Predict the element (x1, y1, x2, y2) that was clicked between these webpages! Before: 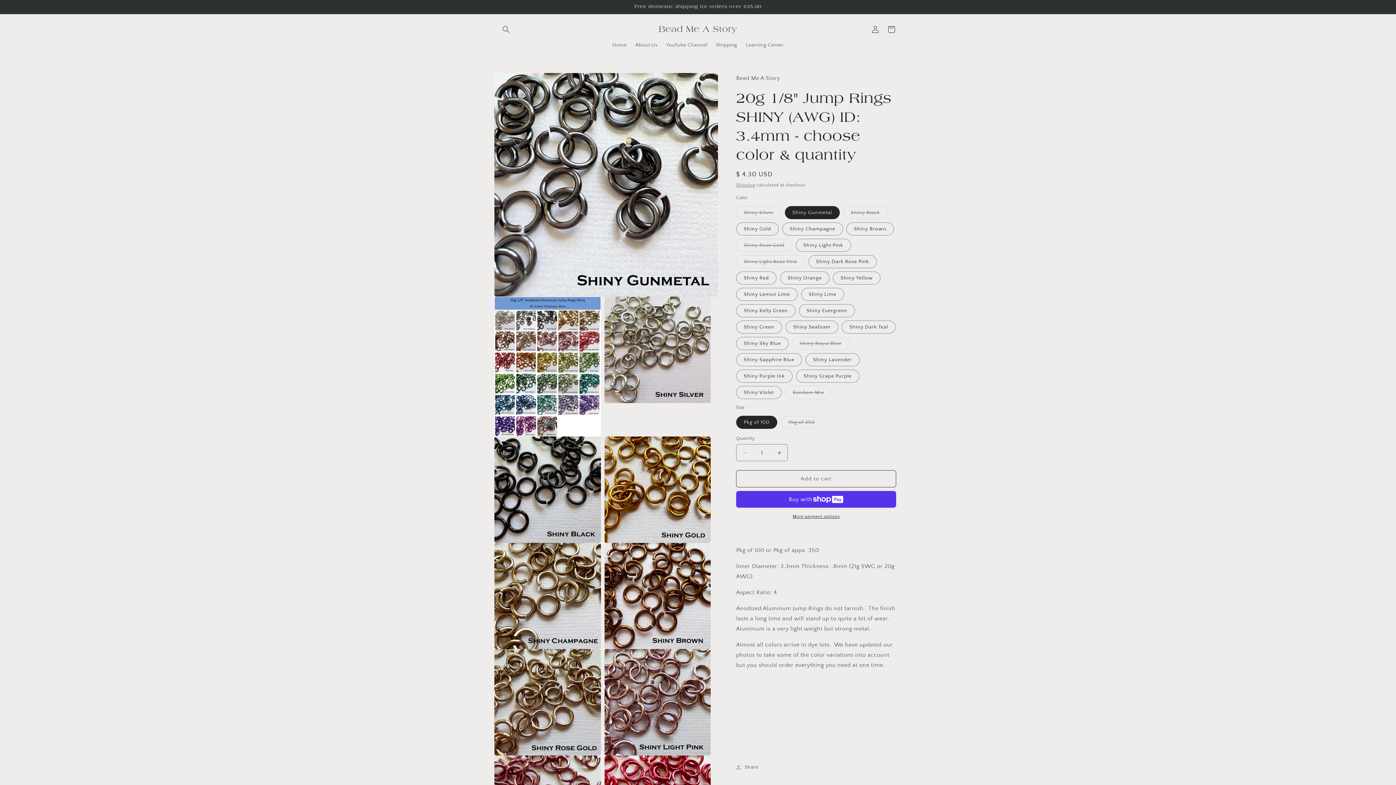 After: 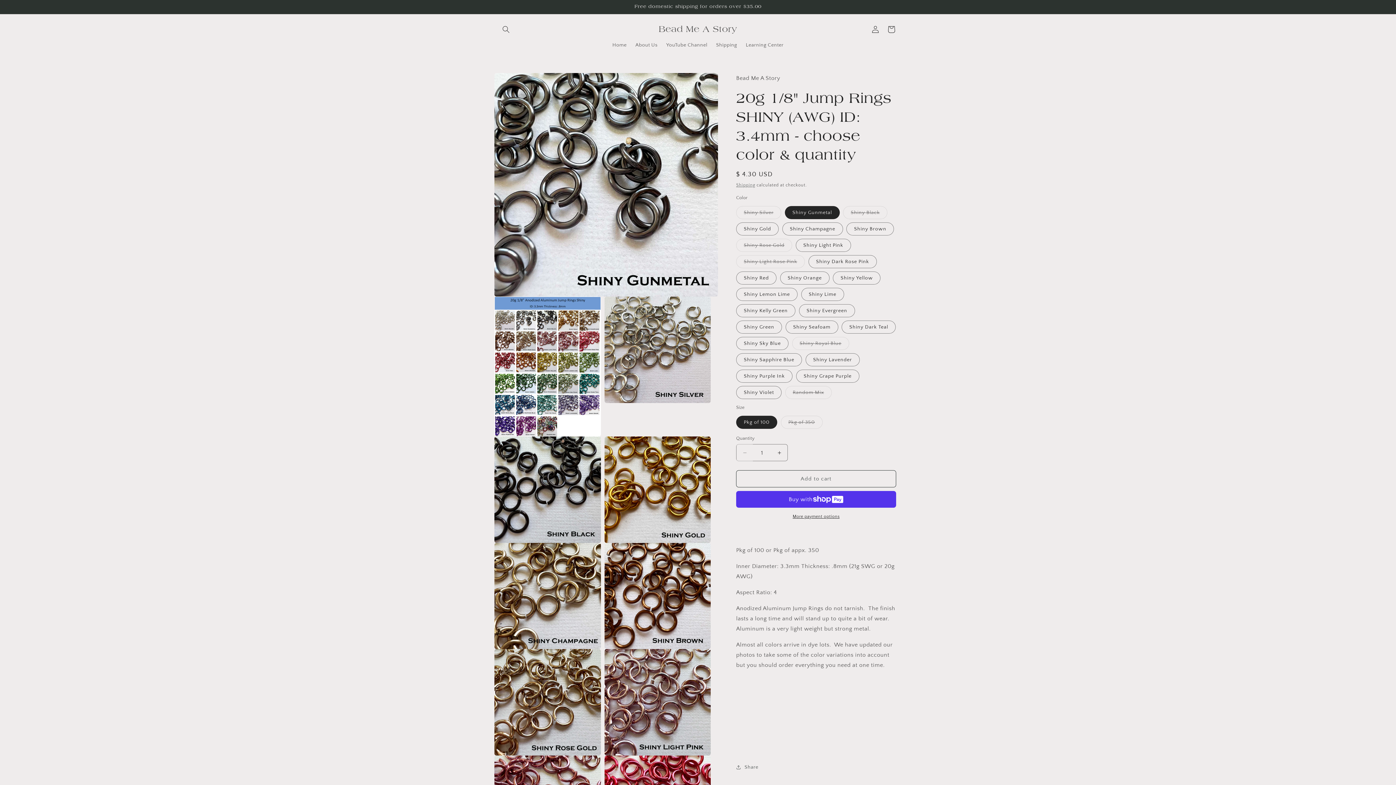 Action: bbox: (736, 444, 753, 461) label: Decrease quantity for 20g 1/8&quot; Jump Rings SHINY (AWG) ID: 3.4mm - choose color &amp; quantity